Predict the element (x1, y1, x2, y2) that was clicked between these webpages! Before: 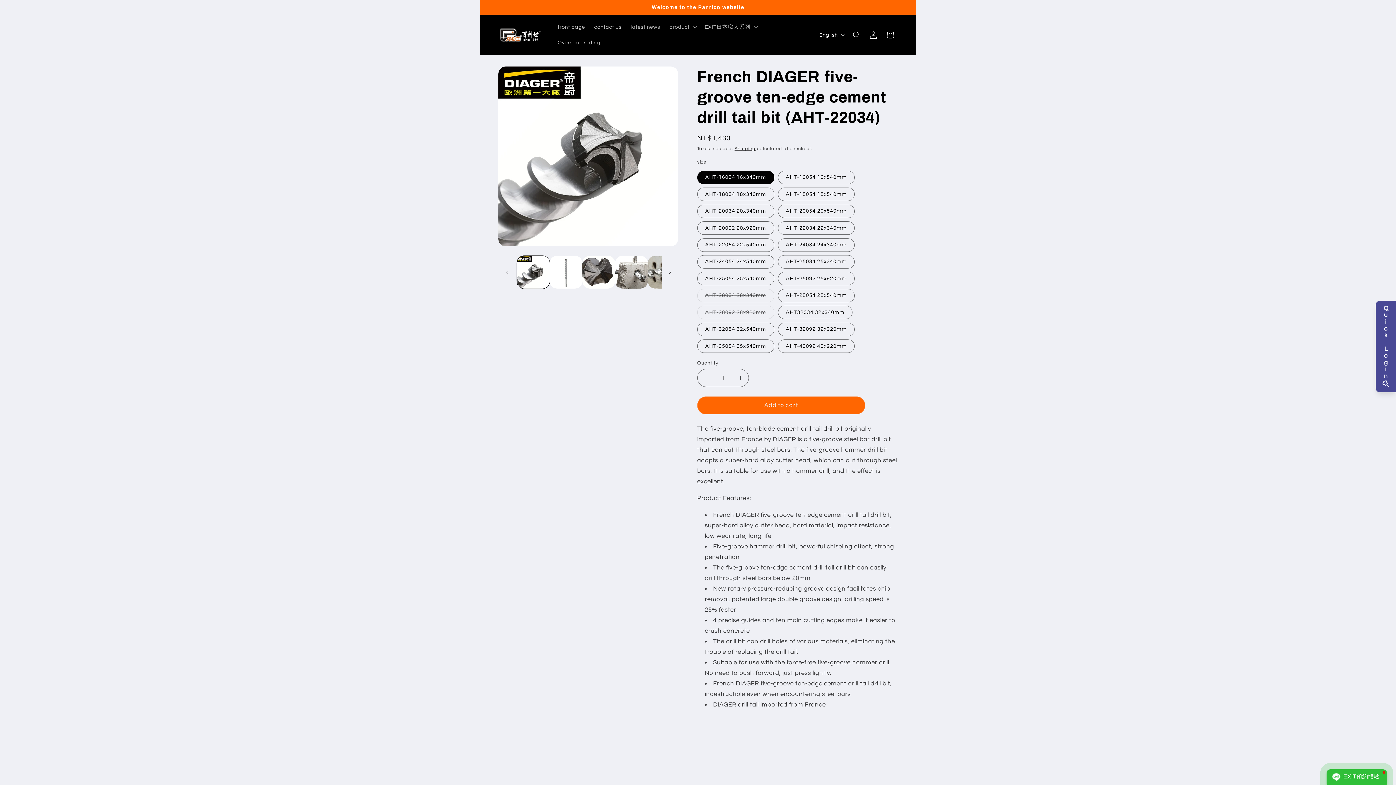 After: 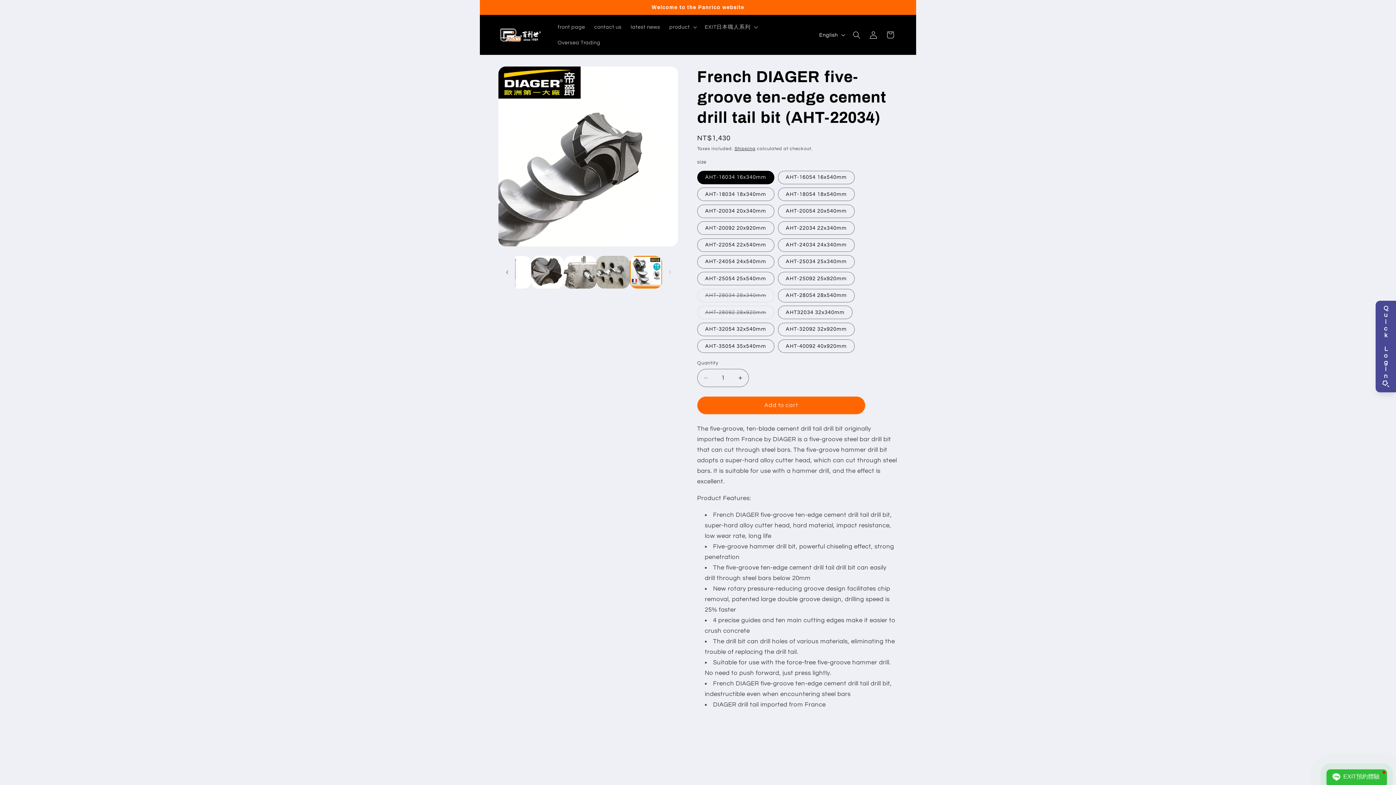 Action: bbox: (662, 264, 678, 280) label: Slide right